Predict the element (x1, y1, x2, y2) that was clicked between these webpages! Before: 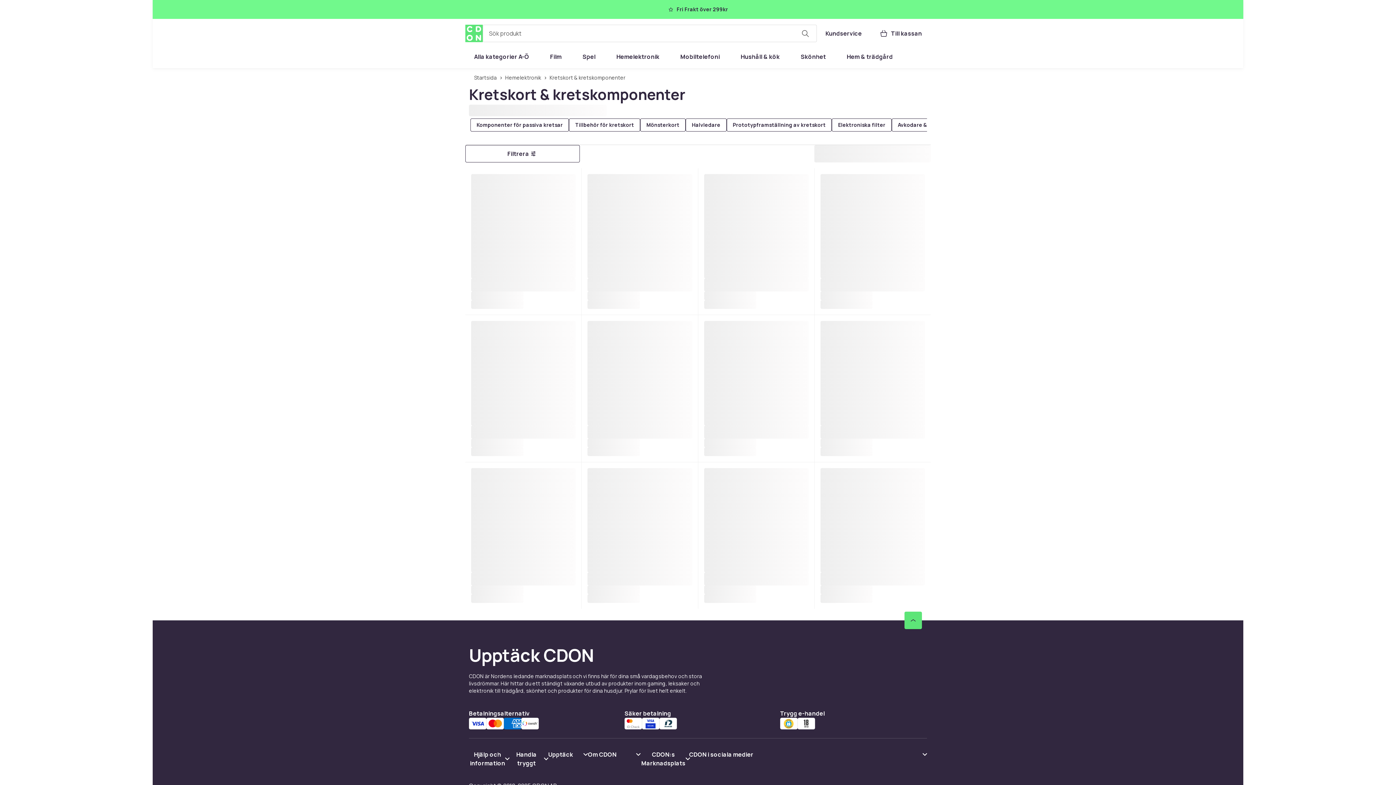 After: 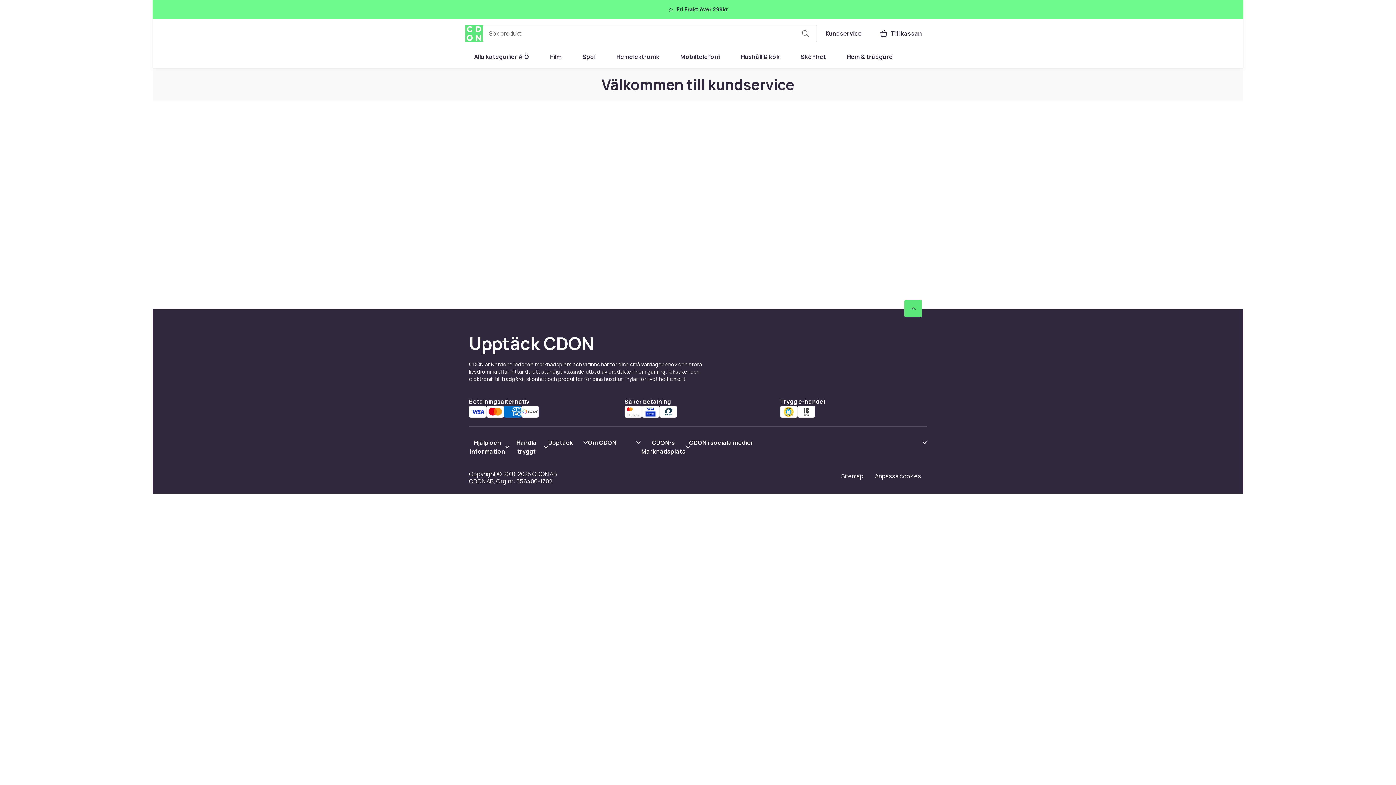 Action: label: Kundservice bbox: (817, 24, 870, 42)